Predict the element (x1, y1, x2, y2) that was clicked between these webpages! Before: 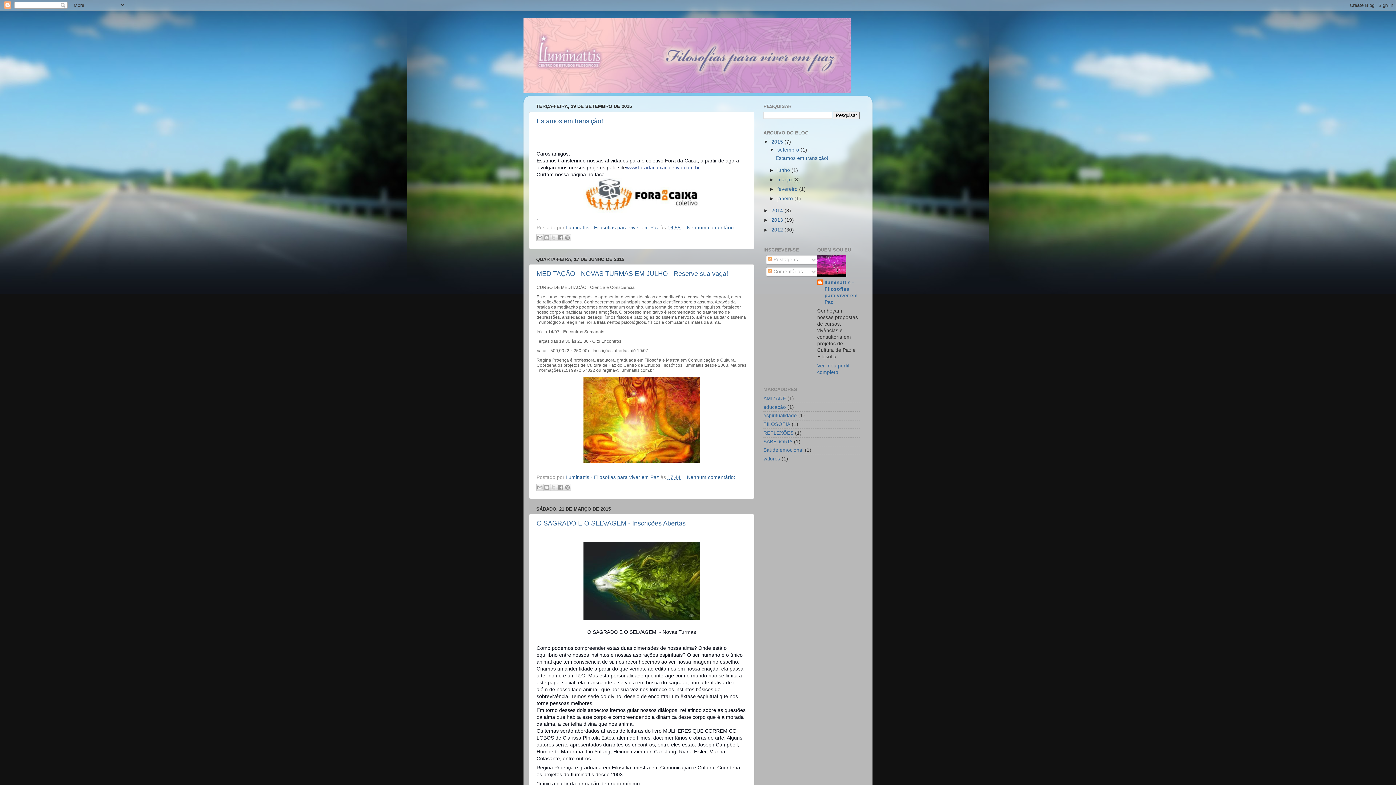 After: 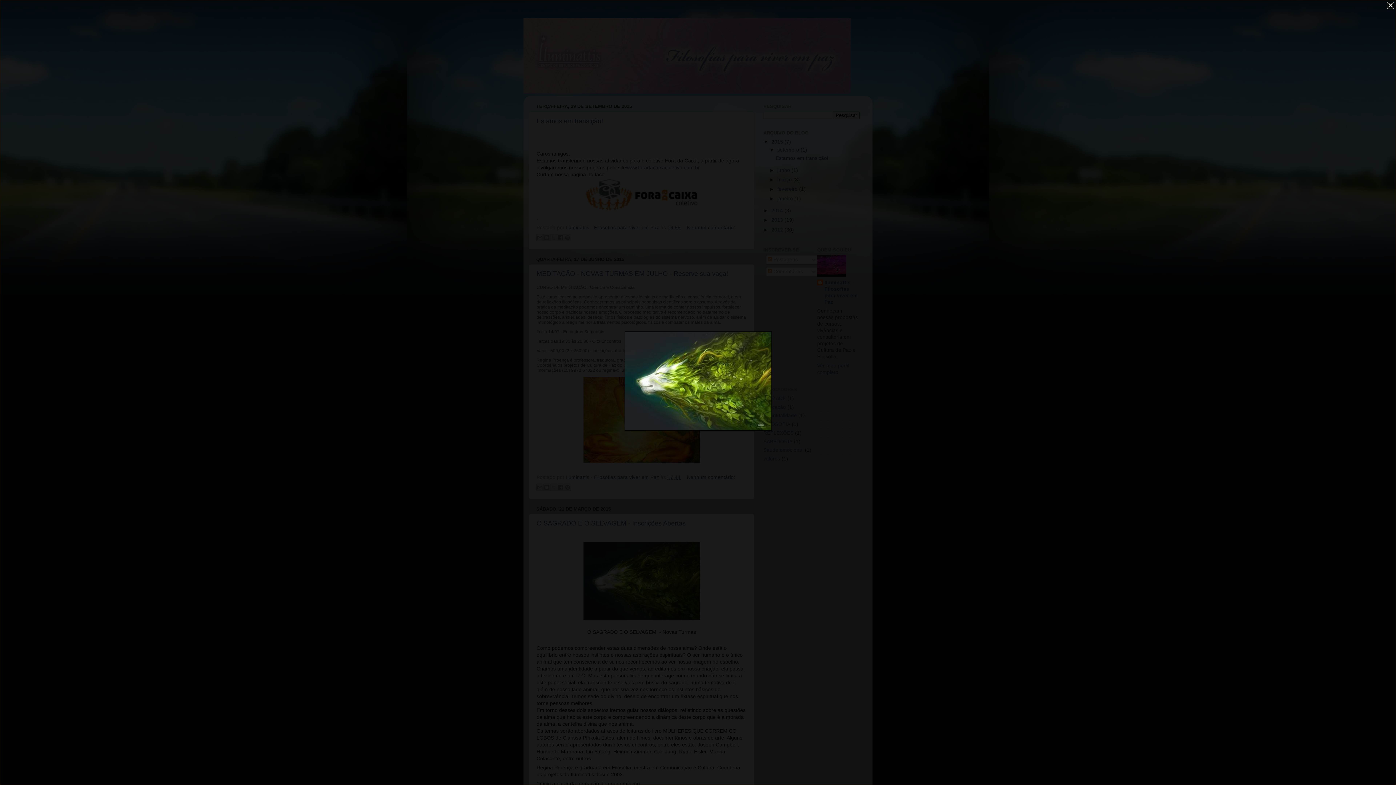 Action: bbox: (583, 615, 700, 621)